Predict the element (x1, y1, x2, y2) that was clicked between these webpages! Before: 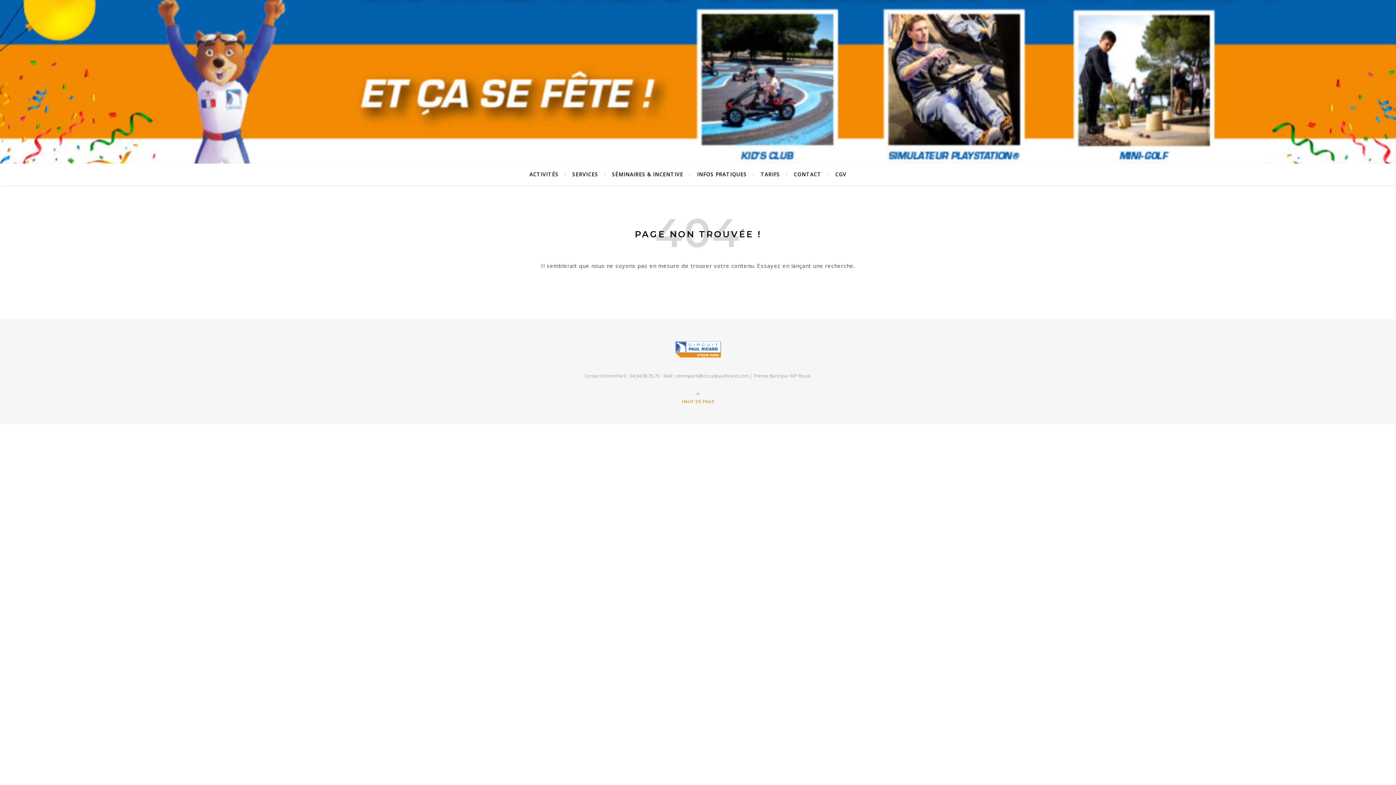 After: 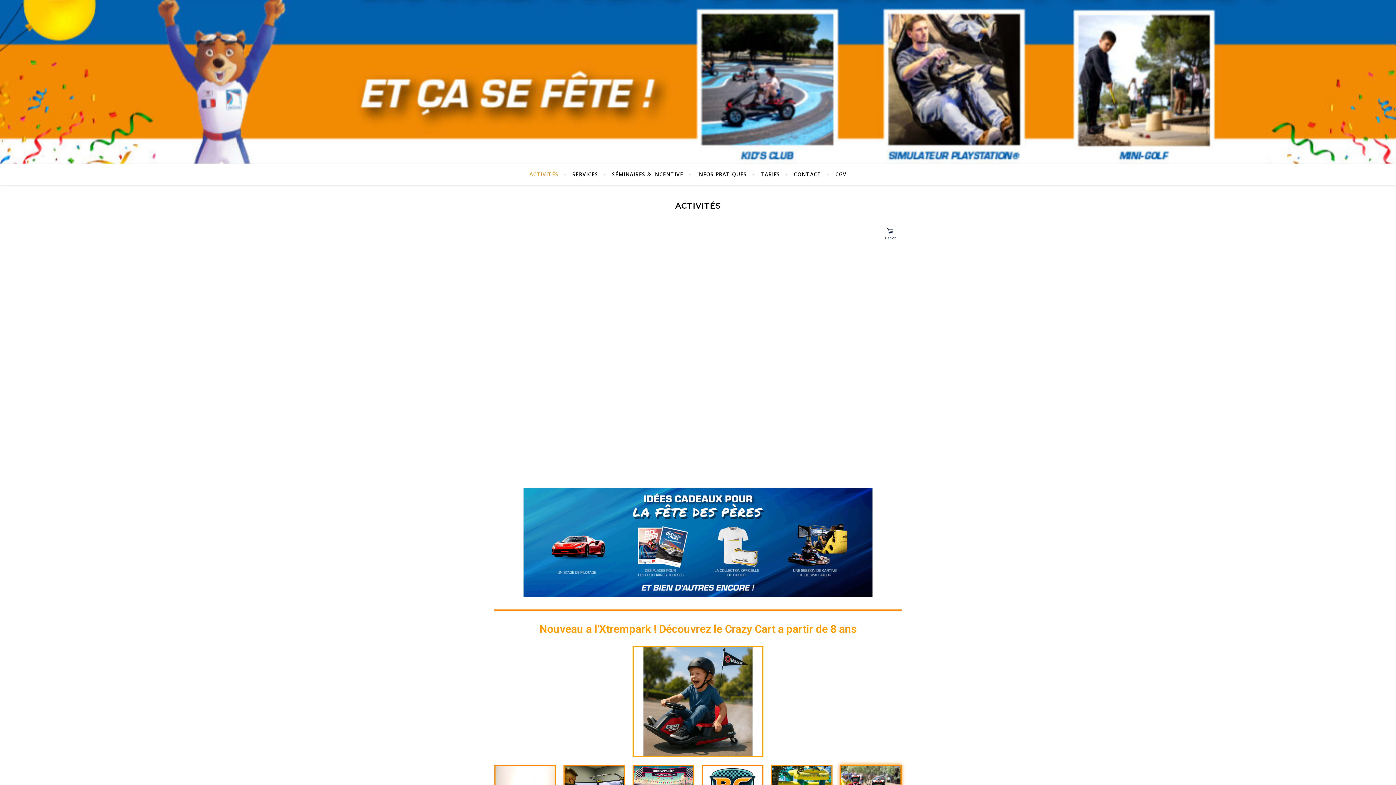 Action: bbox: (675, 341, 720, 357)